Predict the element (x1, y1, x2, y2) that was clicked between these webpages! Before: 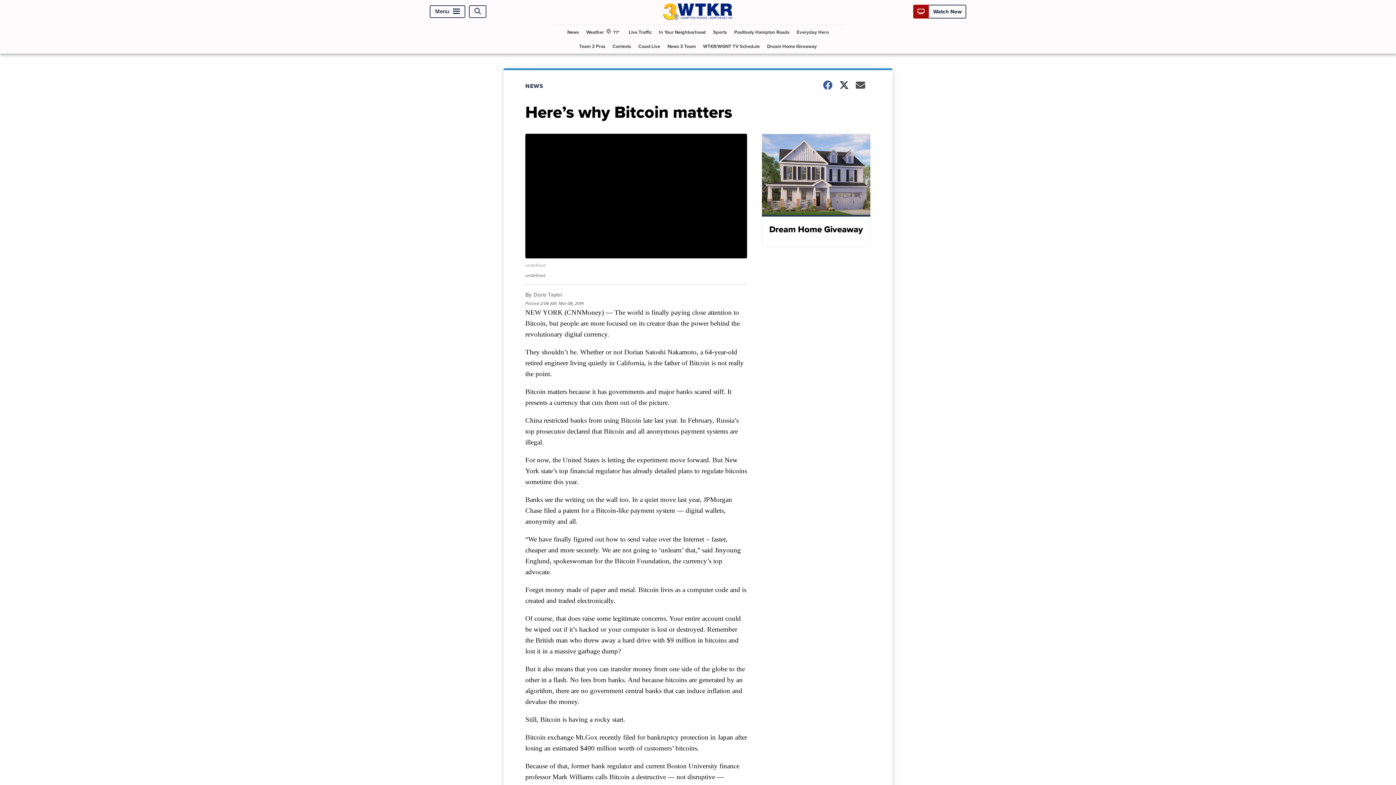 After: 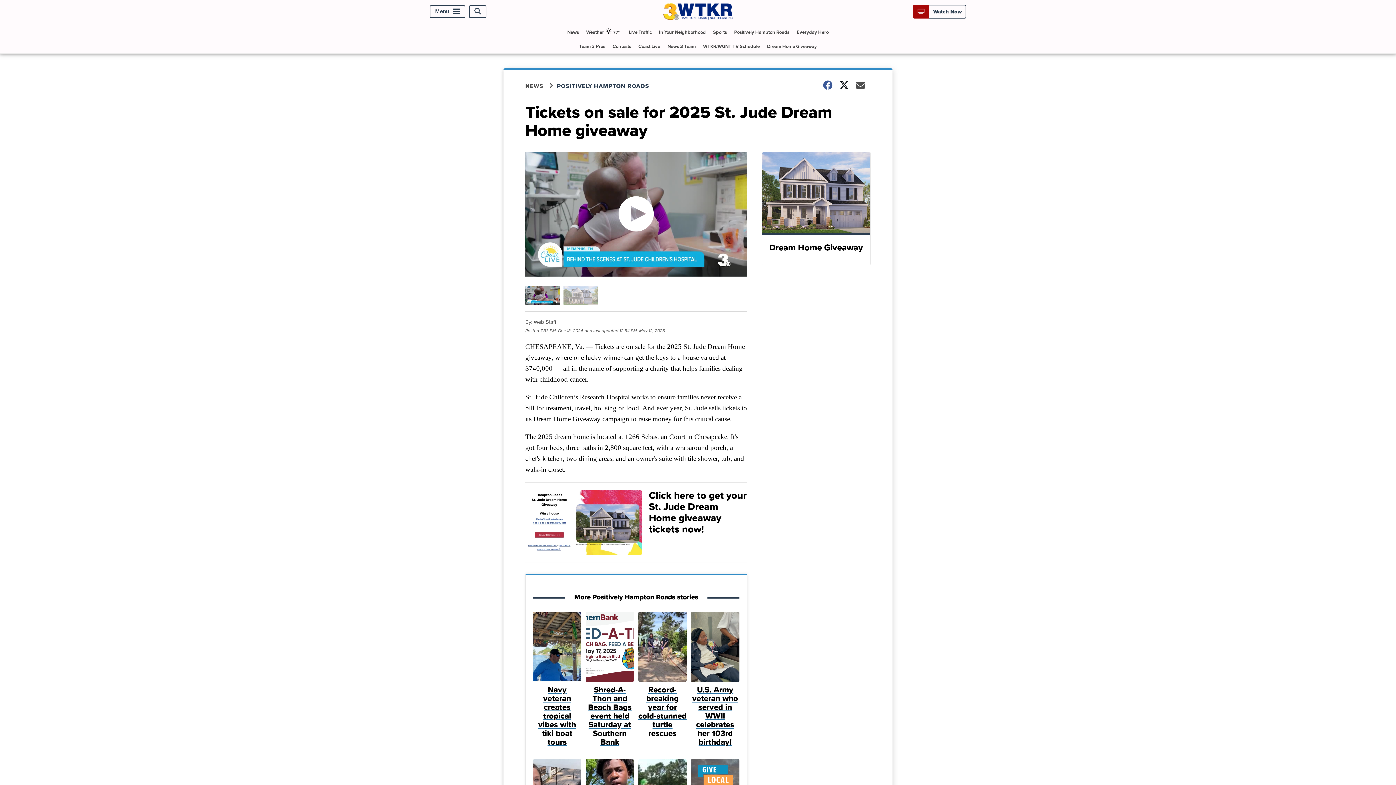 Action: bbox: (764, 39, 820, 53) label: Dream Home Giveaway